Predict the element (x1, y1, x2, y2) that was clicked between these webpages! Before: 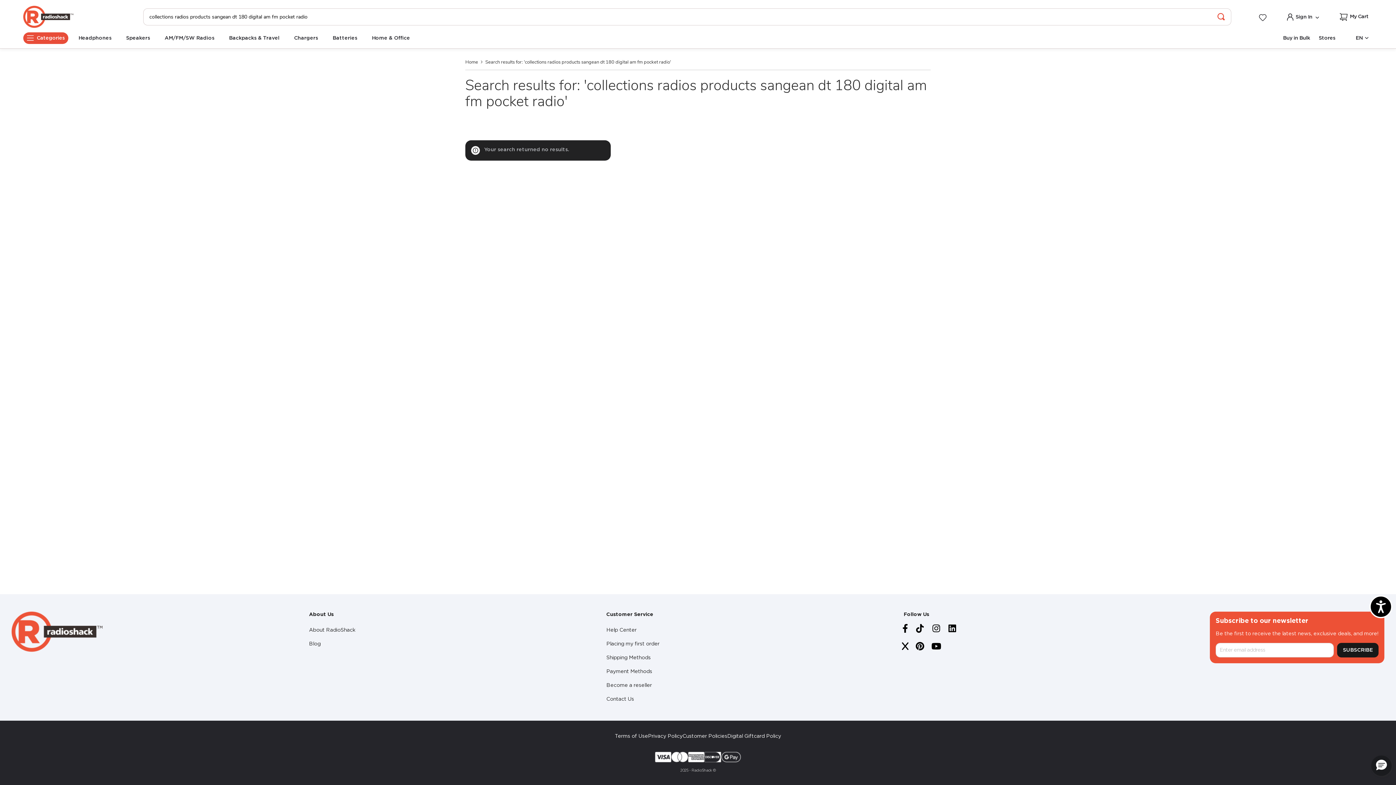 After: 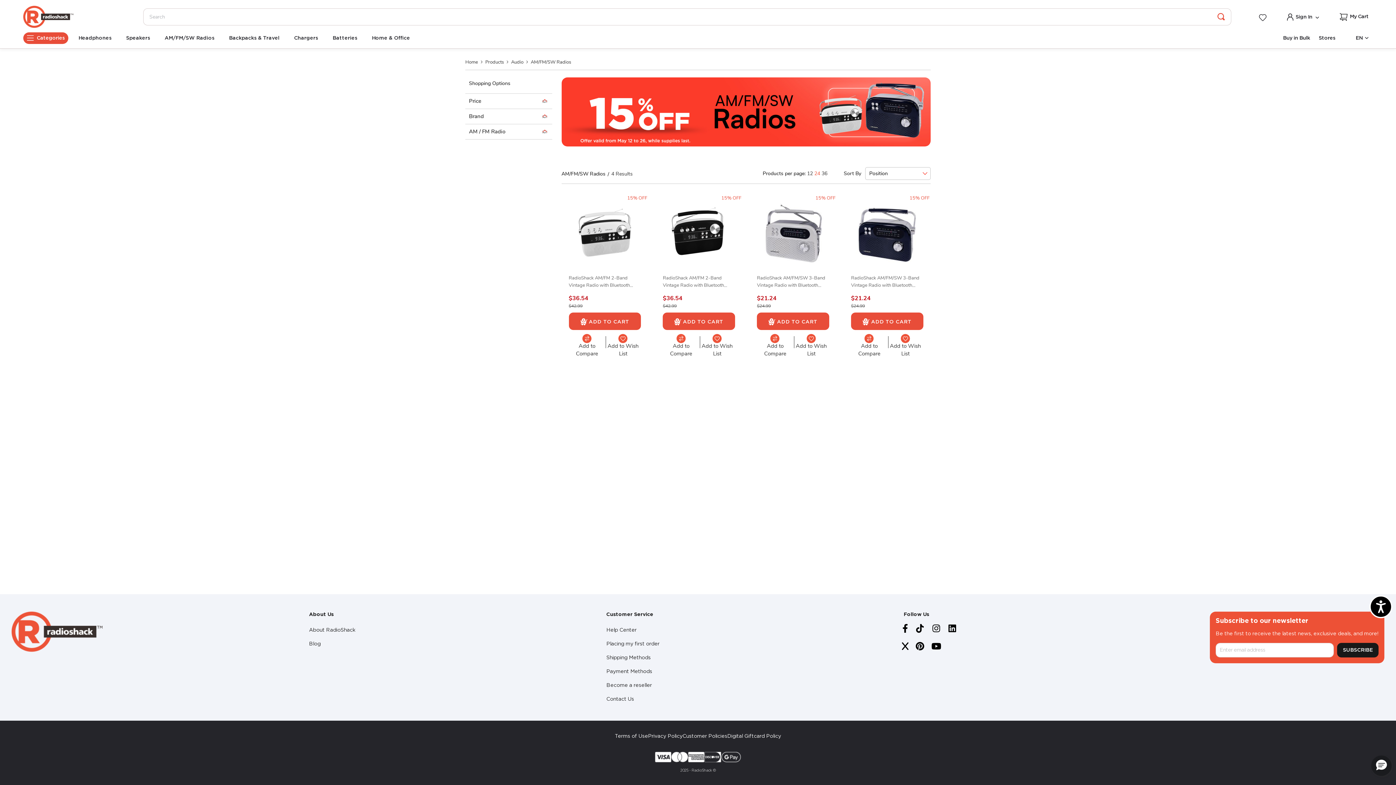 Action: label: AM/FM/SW Radios bbox: (164, 36, 214, 40)